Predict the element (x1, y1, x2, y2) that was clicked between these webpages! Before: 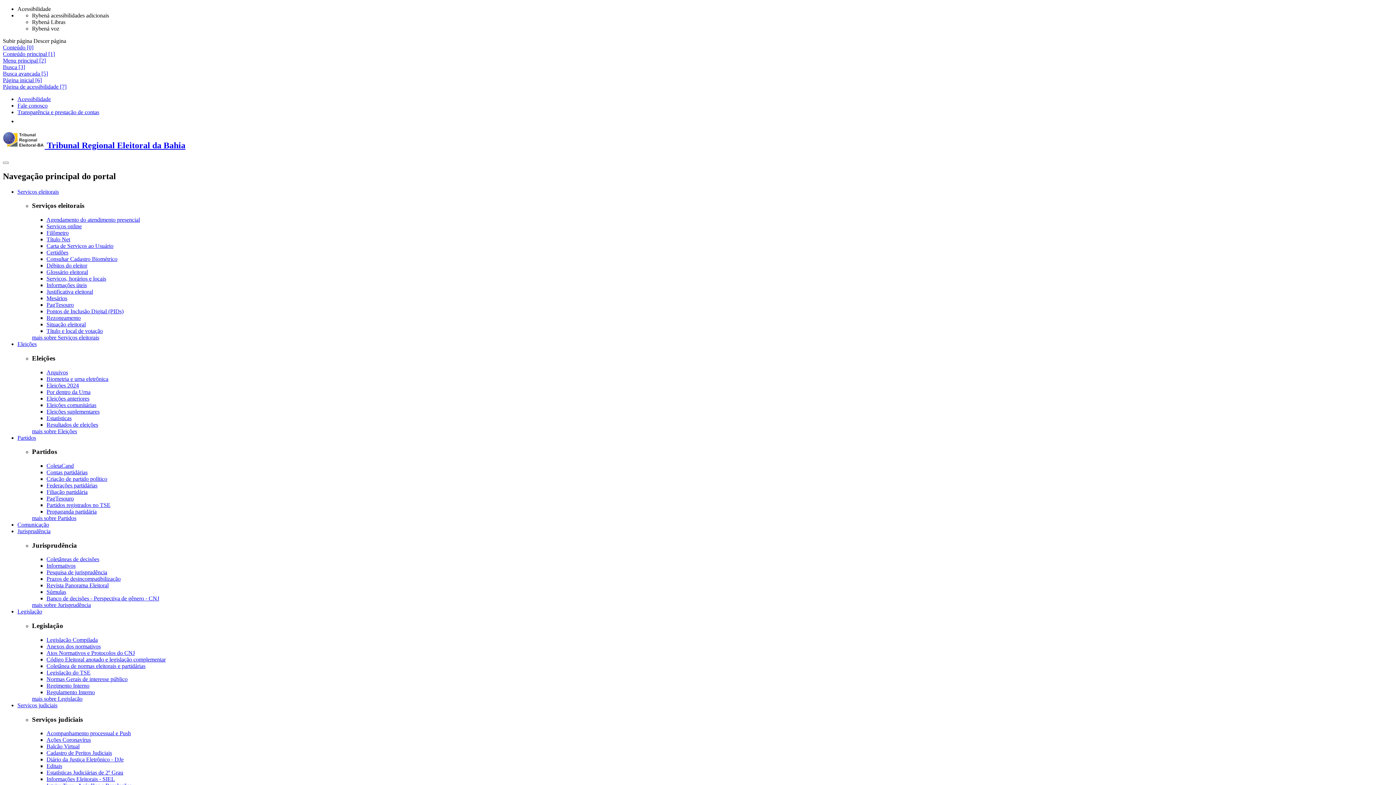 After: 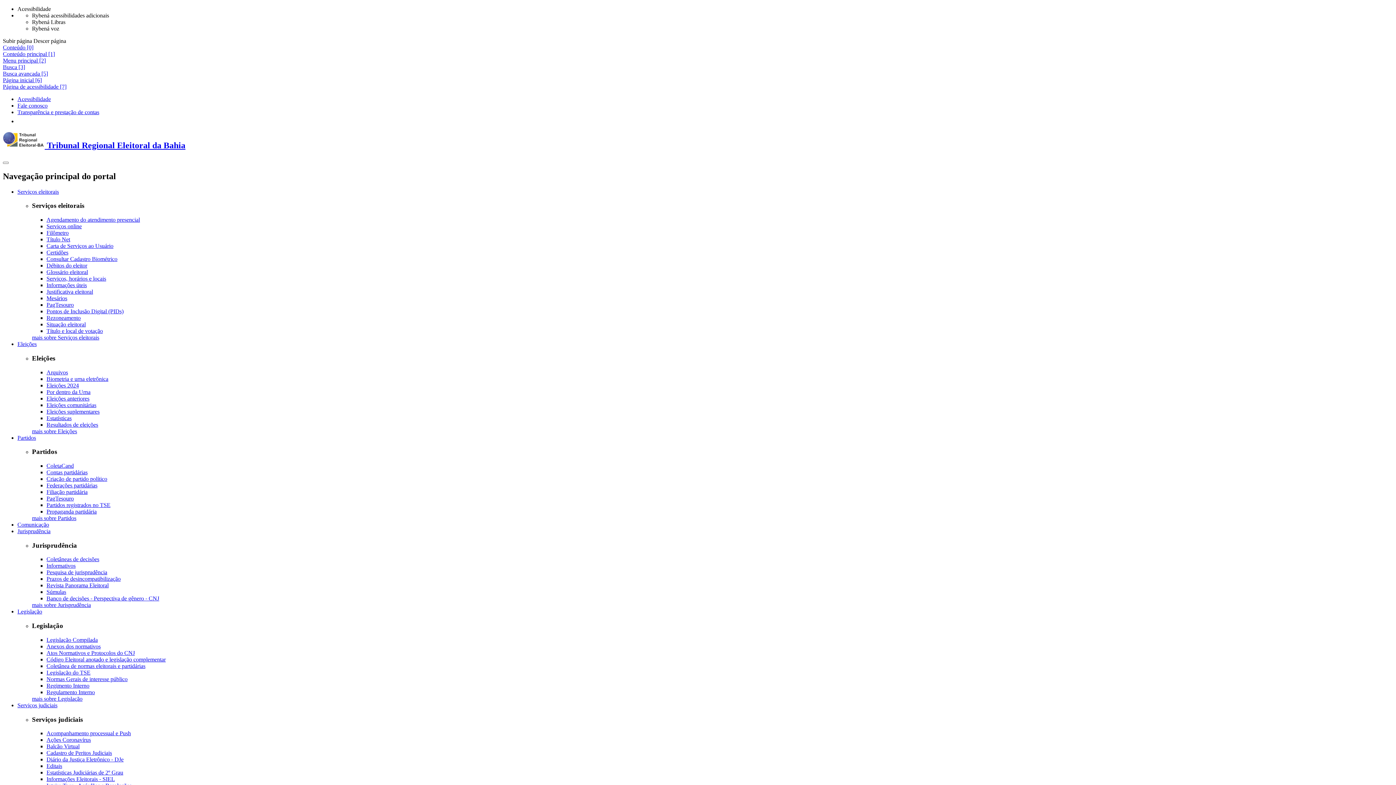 Action: bbox: (46, 375, 108, 382) label: Biometria e urna eletrônica